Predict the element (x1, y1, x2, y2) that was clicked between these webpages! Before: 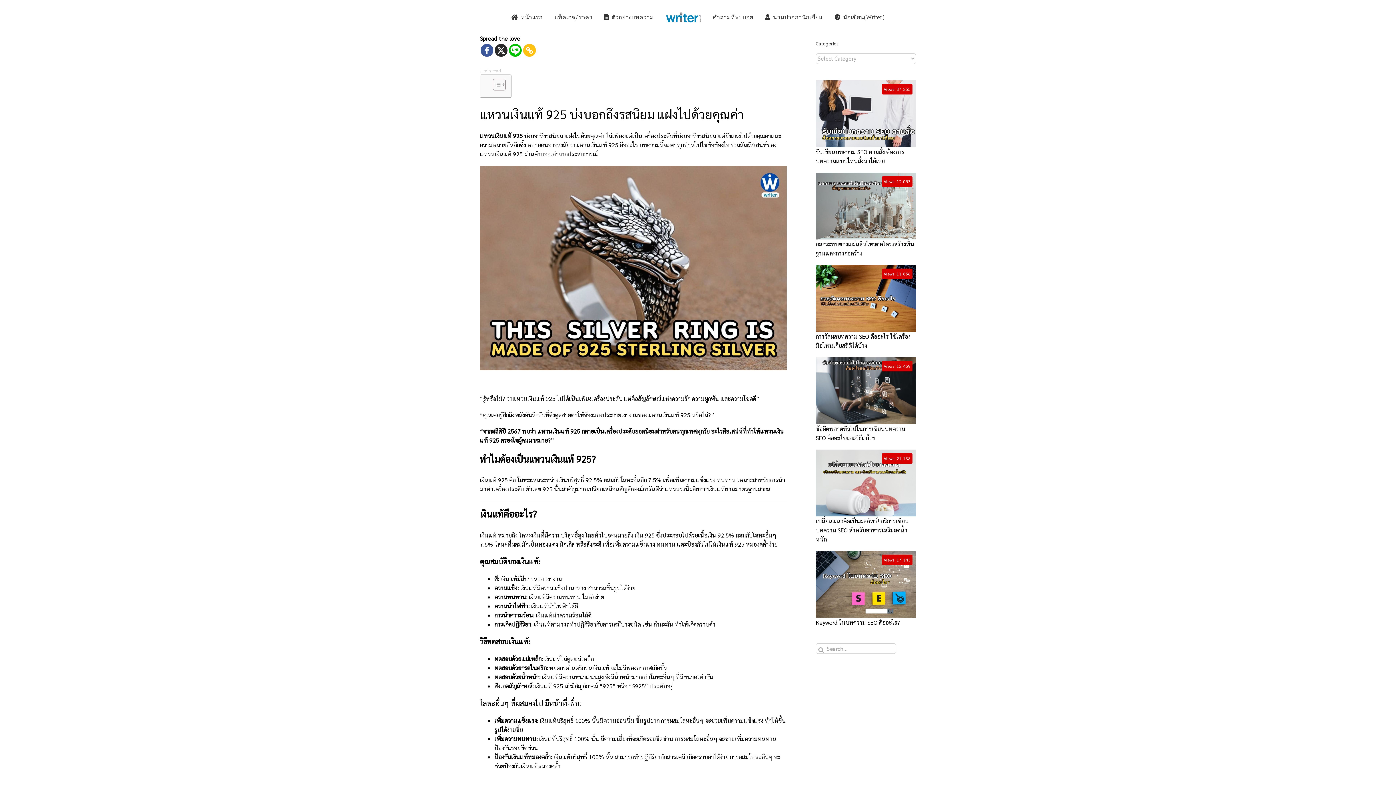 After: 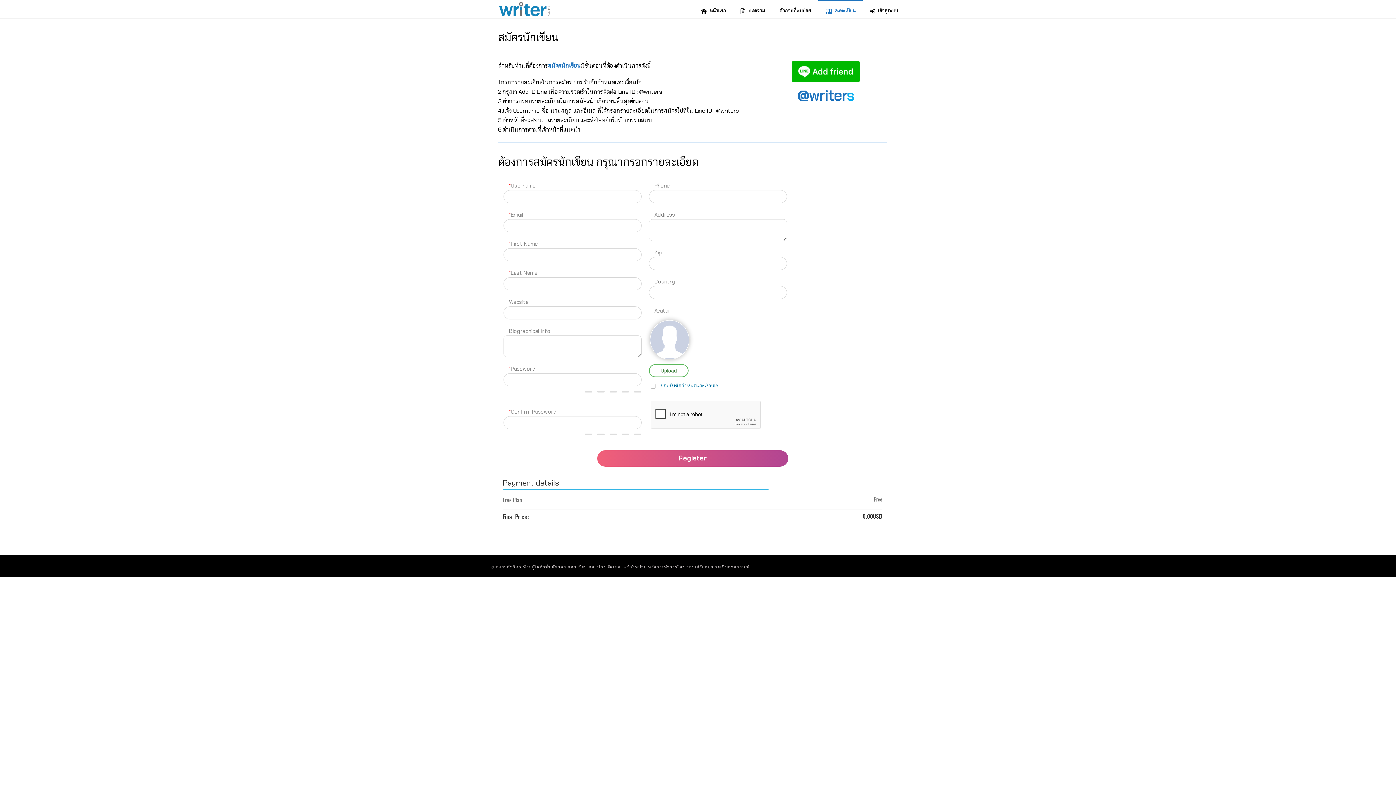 Action: label: นักเขียน(Writer) bbox: (834, 1, 884, 32)